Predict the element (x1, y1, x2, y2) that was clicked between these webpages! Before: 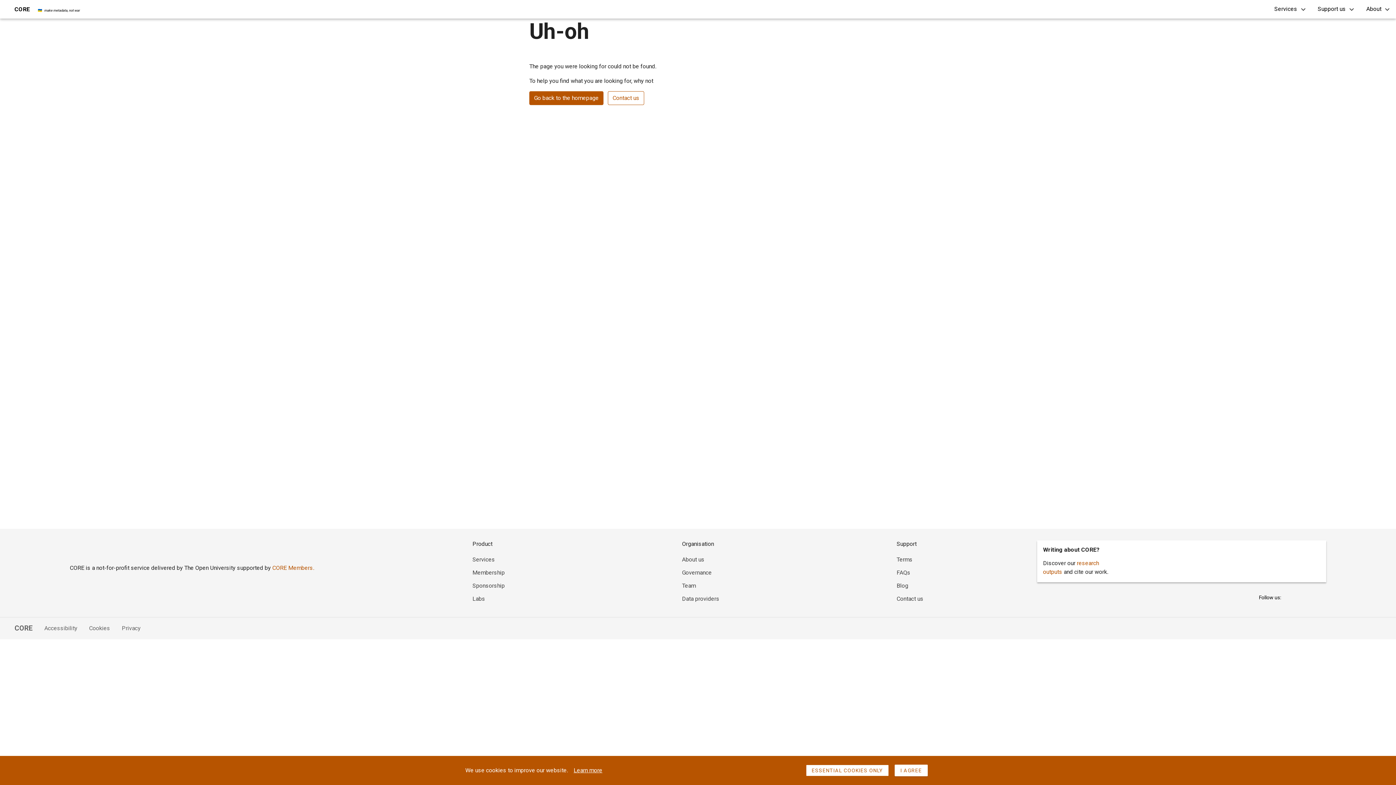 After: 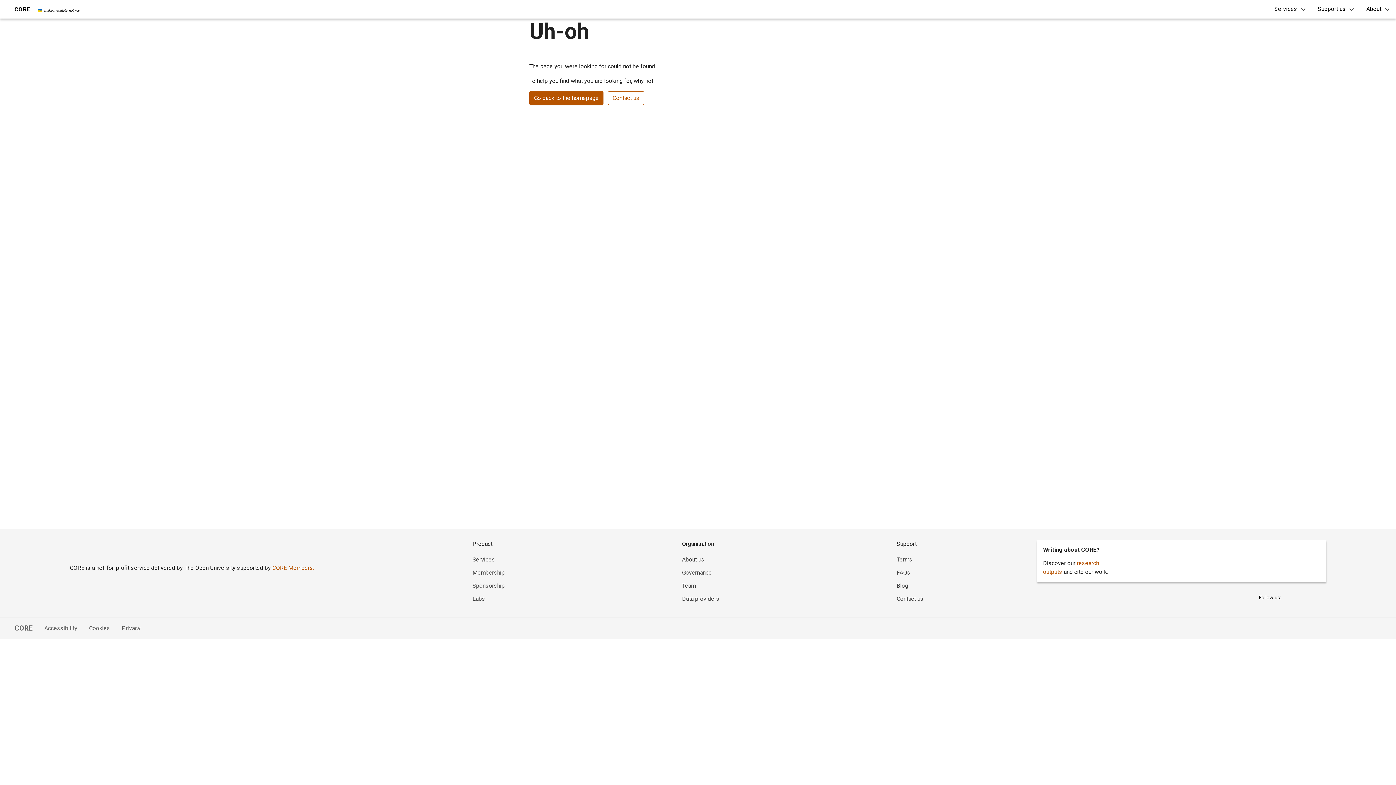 Action: label: ESSENTIAL COOKIES ONLY bbox: (806, 765, 889, 776)